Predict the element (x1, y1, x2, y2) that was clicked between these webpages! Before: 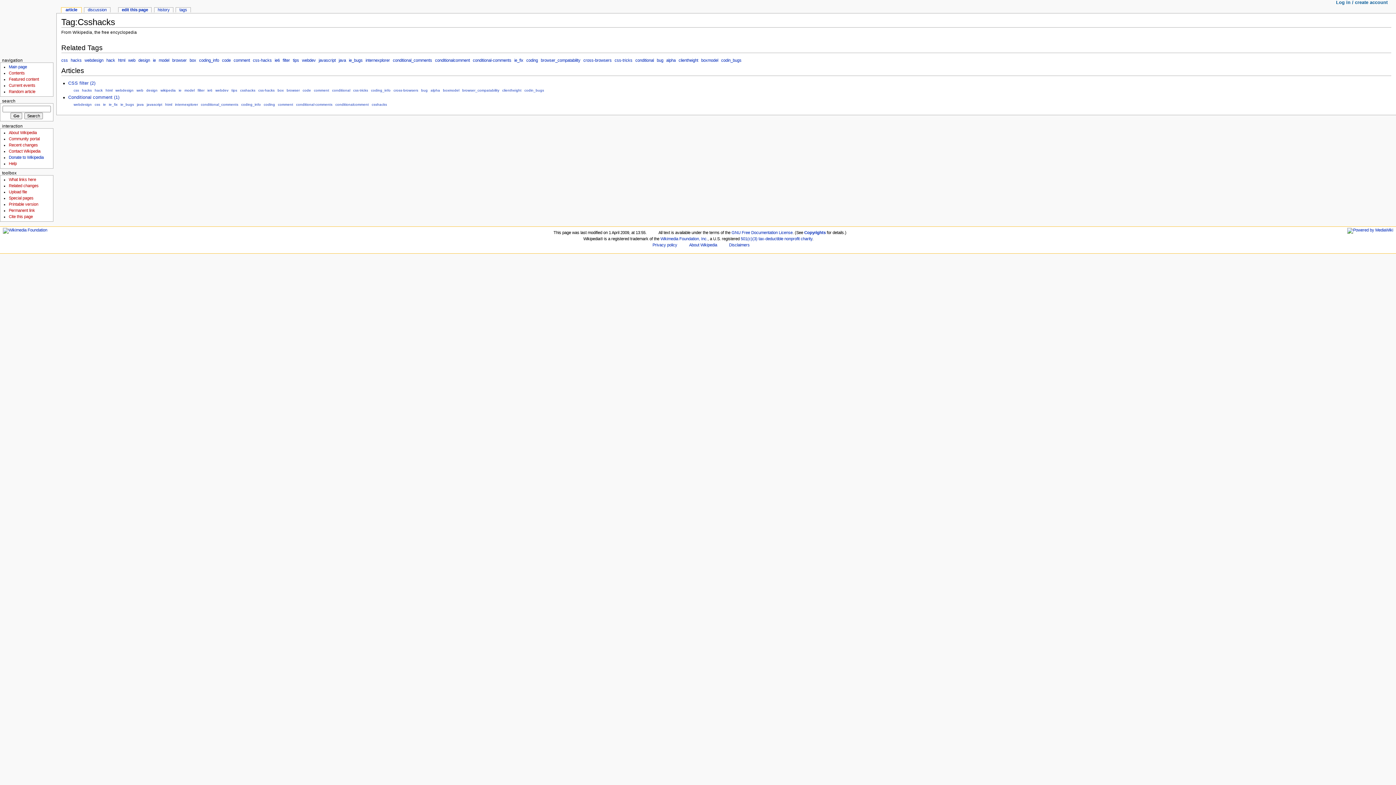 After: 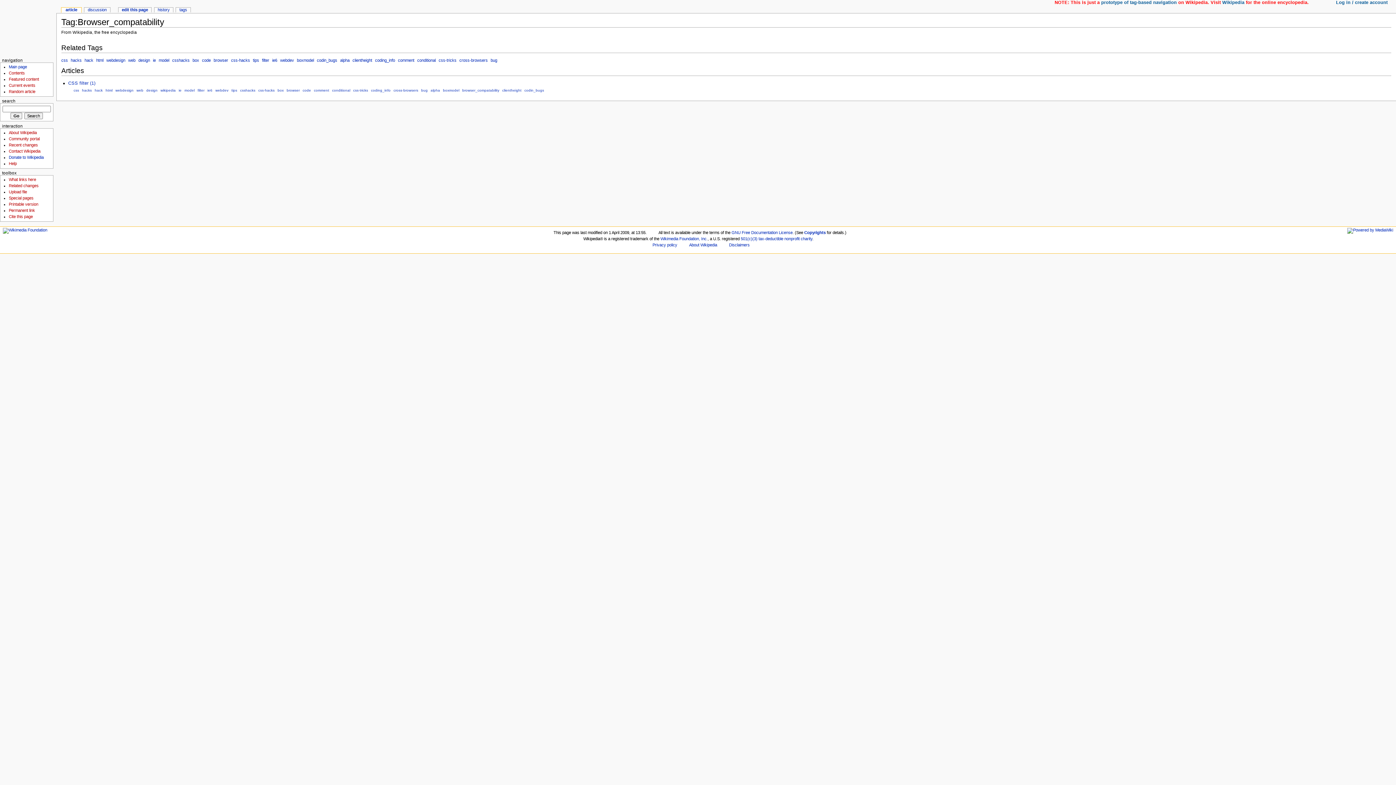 Action: bbox: (462, 88, 499, 92) label: browser_compatability